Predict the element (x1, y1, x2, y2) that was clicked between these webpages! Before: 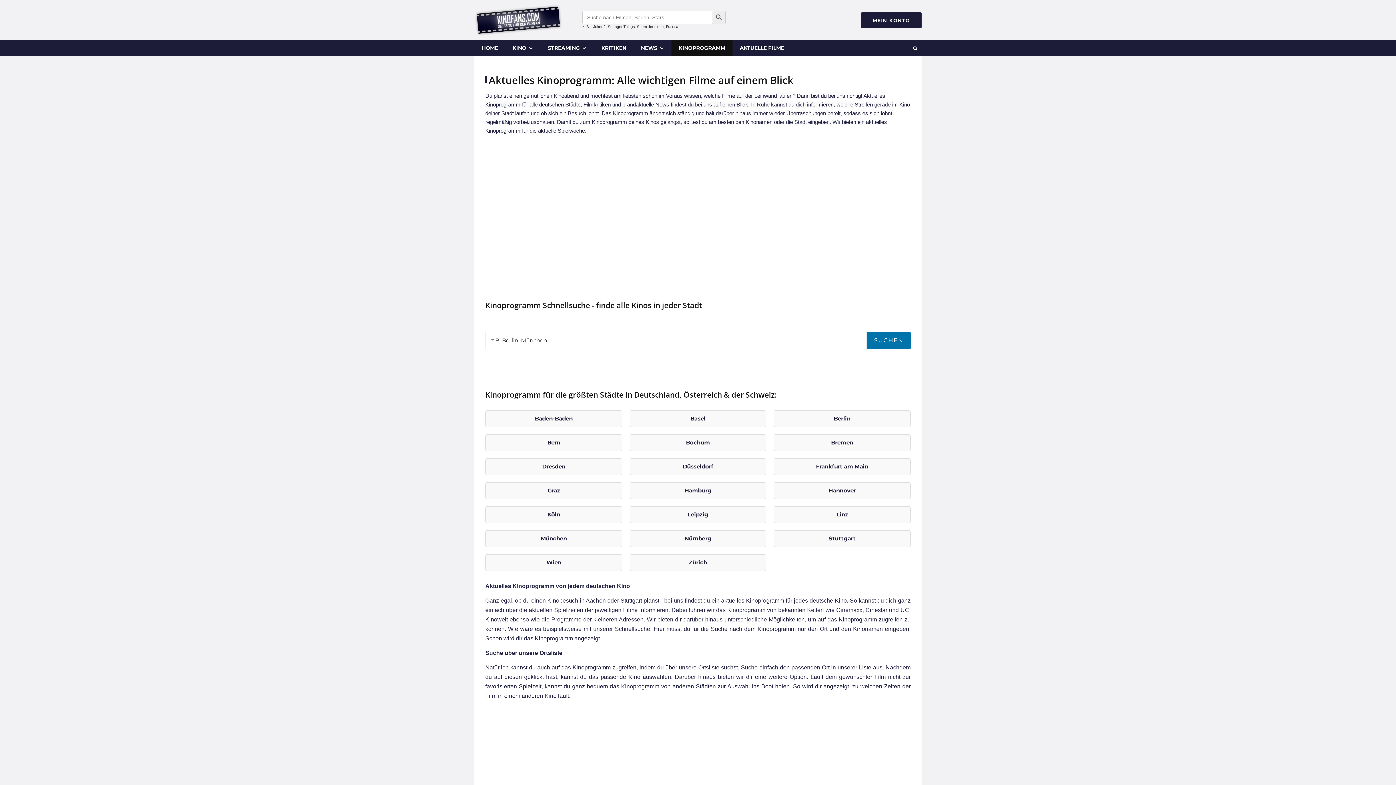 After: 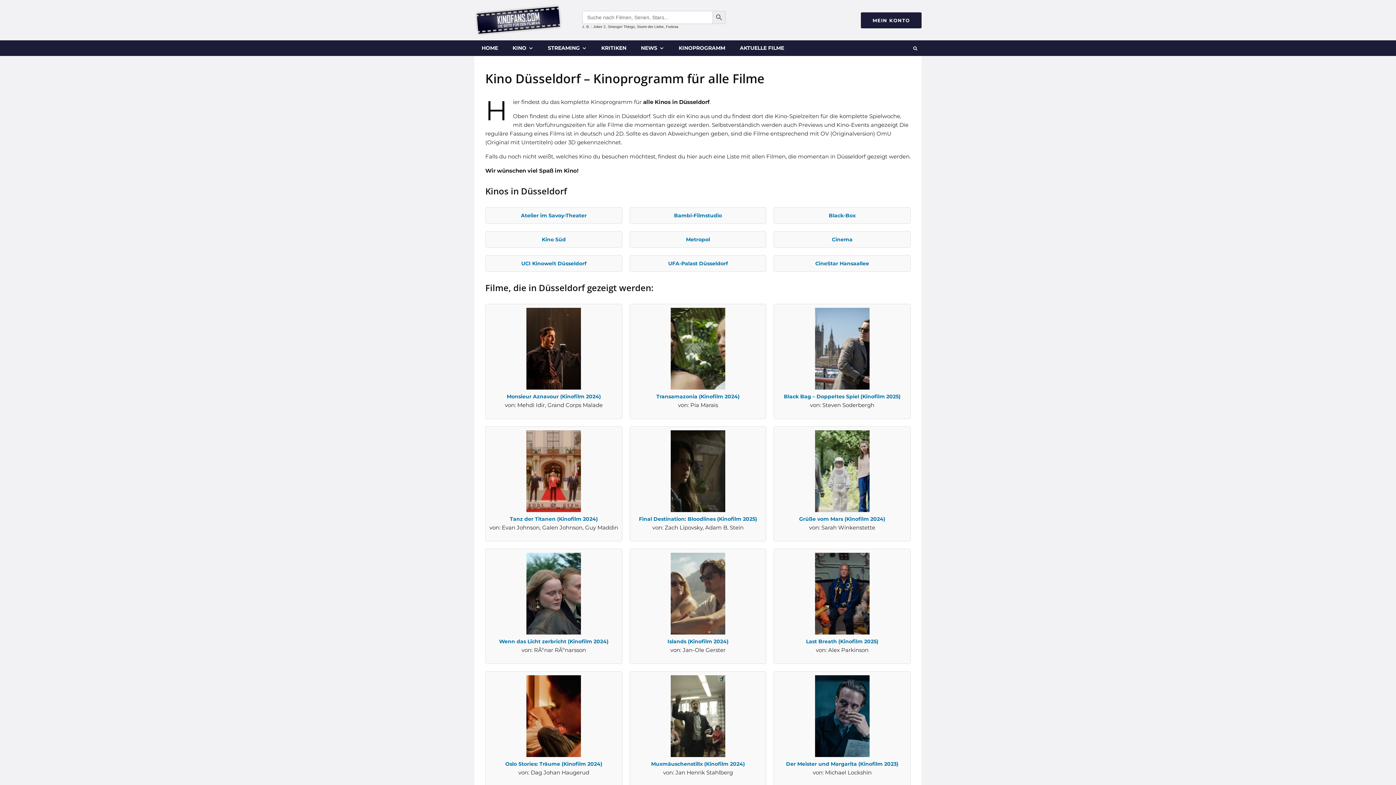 Action: label: Düsseldorf bbox: (629, 458, 766, 475)